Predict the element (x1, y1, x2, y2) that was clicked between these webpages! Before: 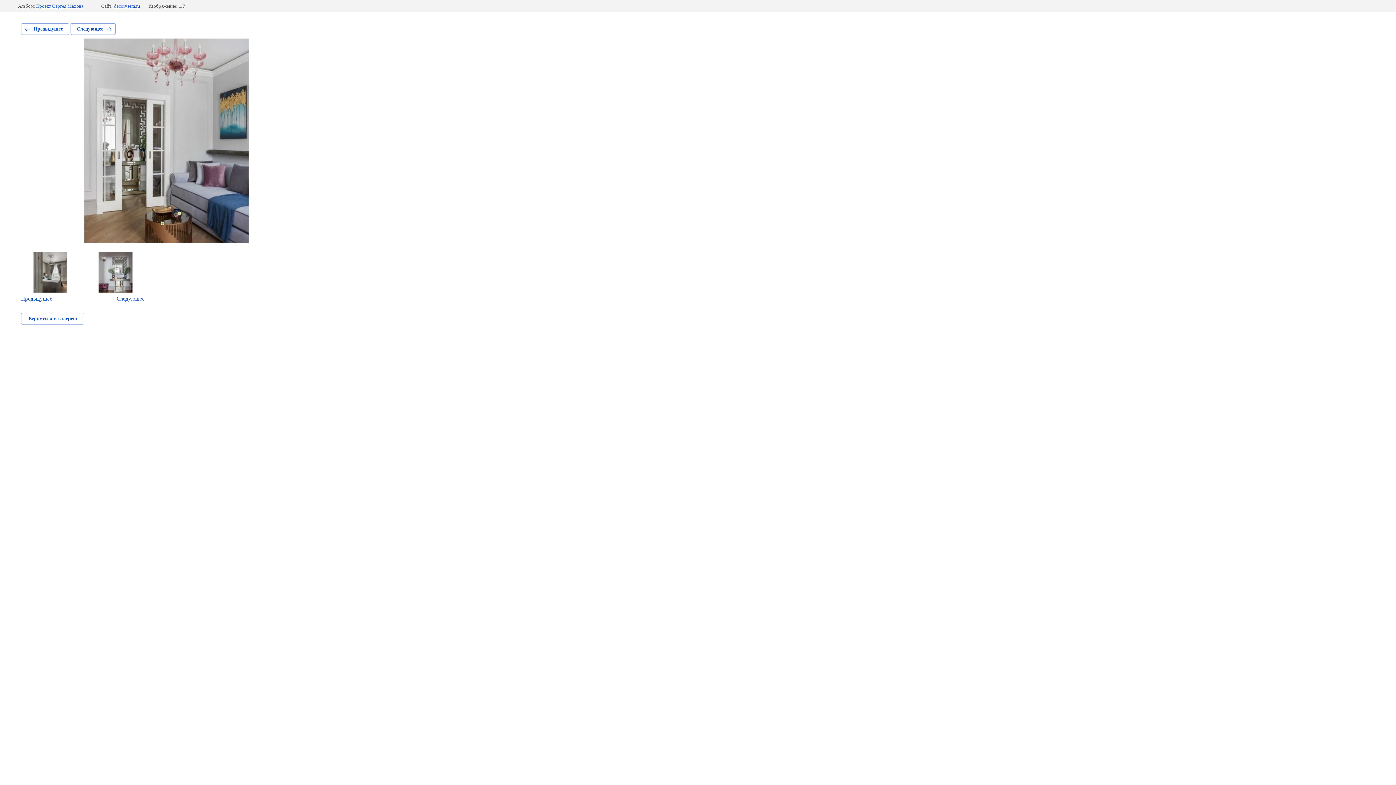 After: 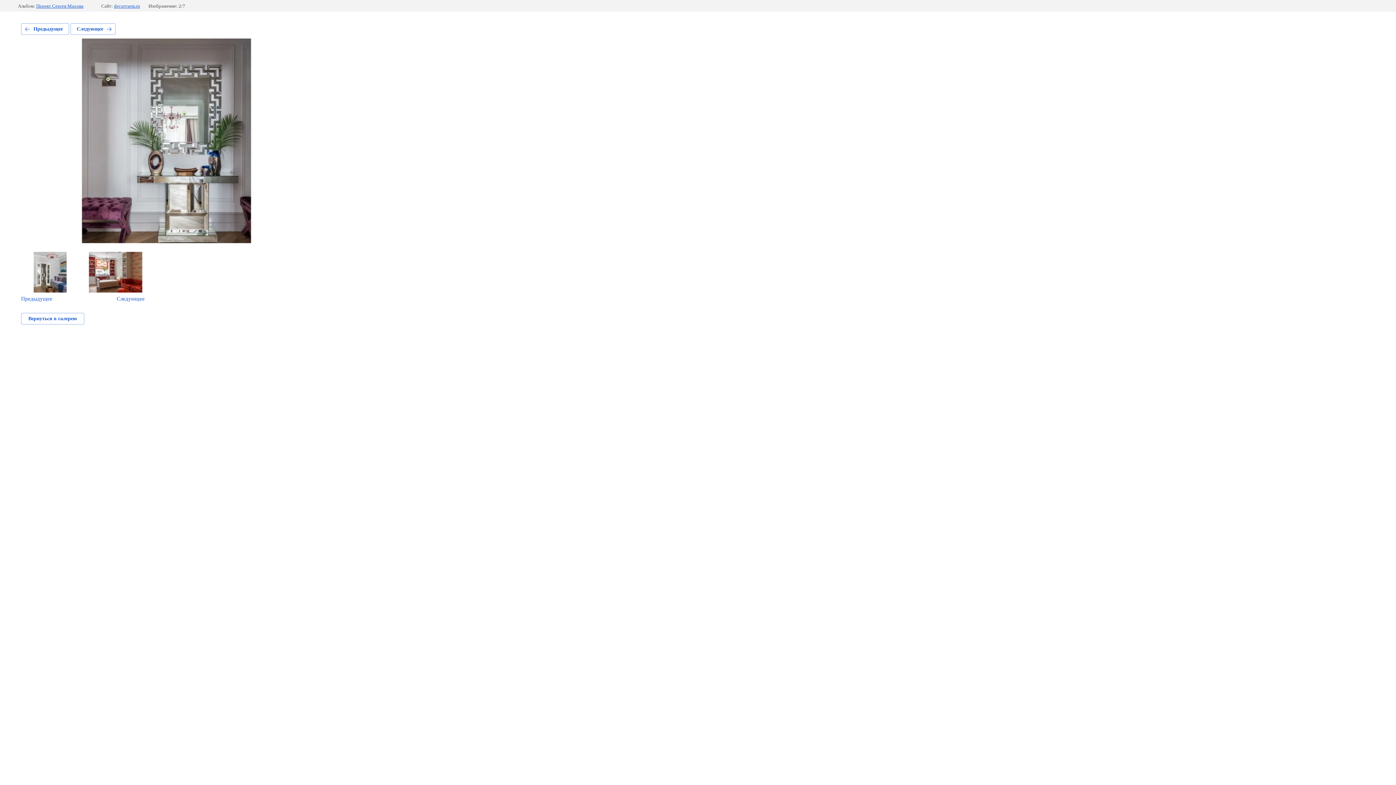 Action: bbox: (86, 252, 144, 302) label: Следующее